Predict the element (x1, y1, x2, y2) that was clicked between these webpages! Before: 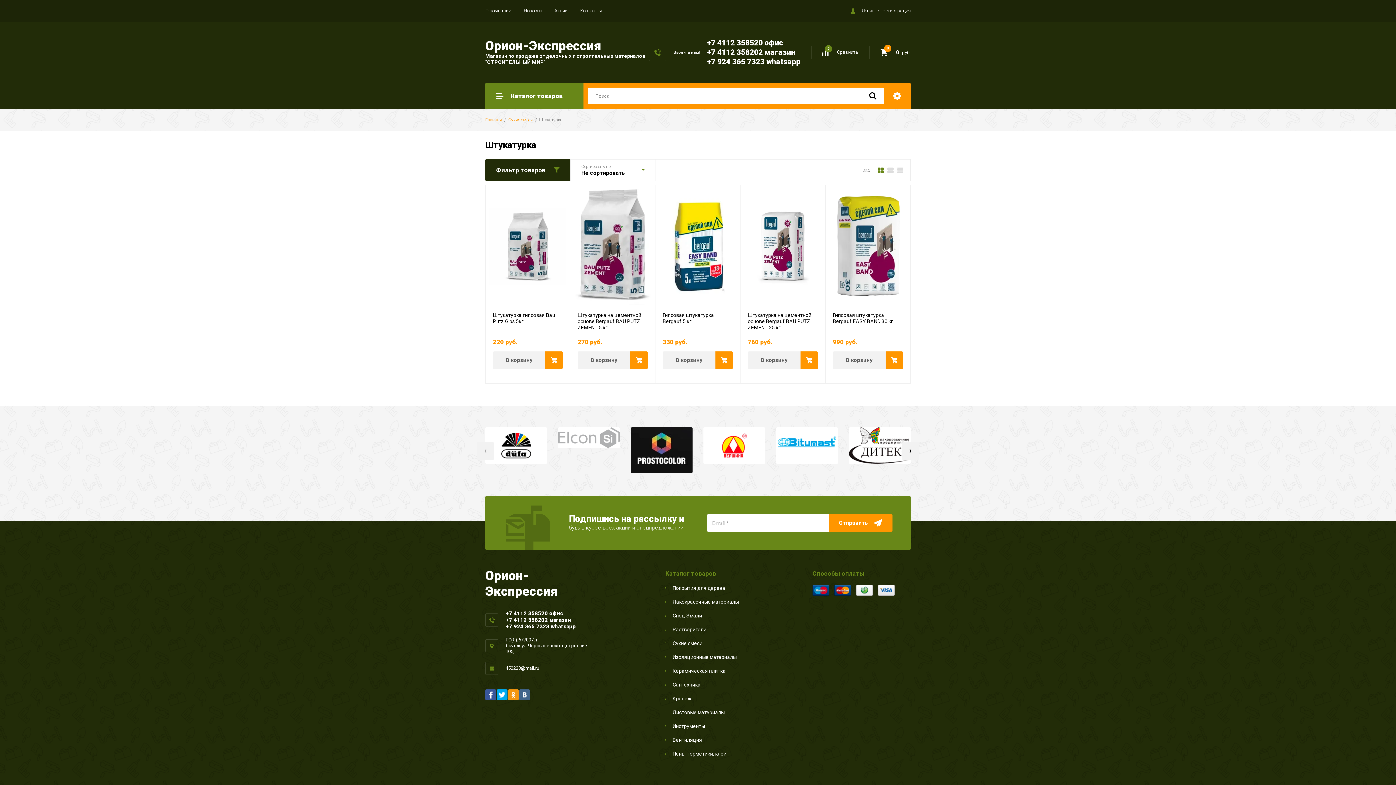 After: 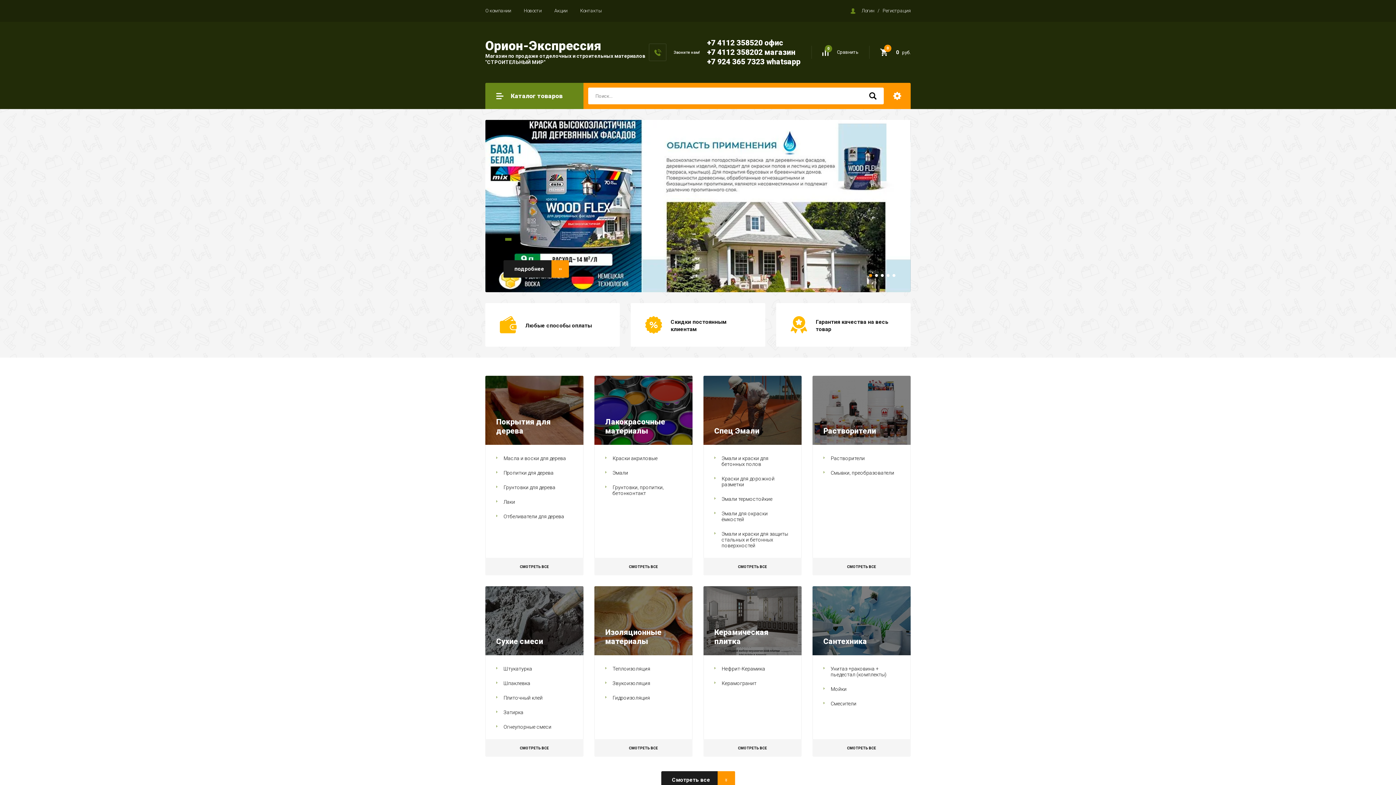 Action: bbox: (485, 38, 601, 53) label: Орион-Экспрессия